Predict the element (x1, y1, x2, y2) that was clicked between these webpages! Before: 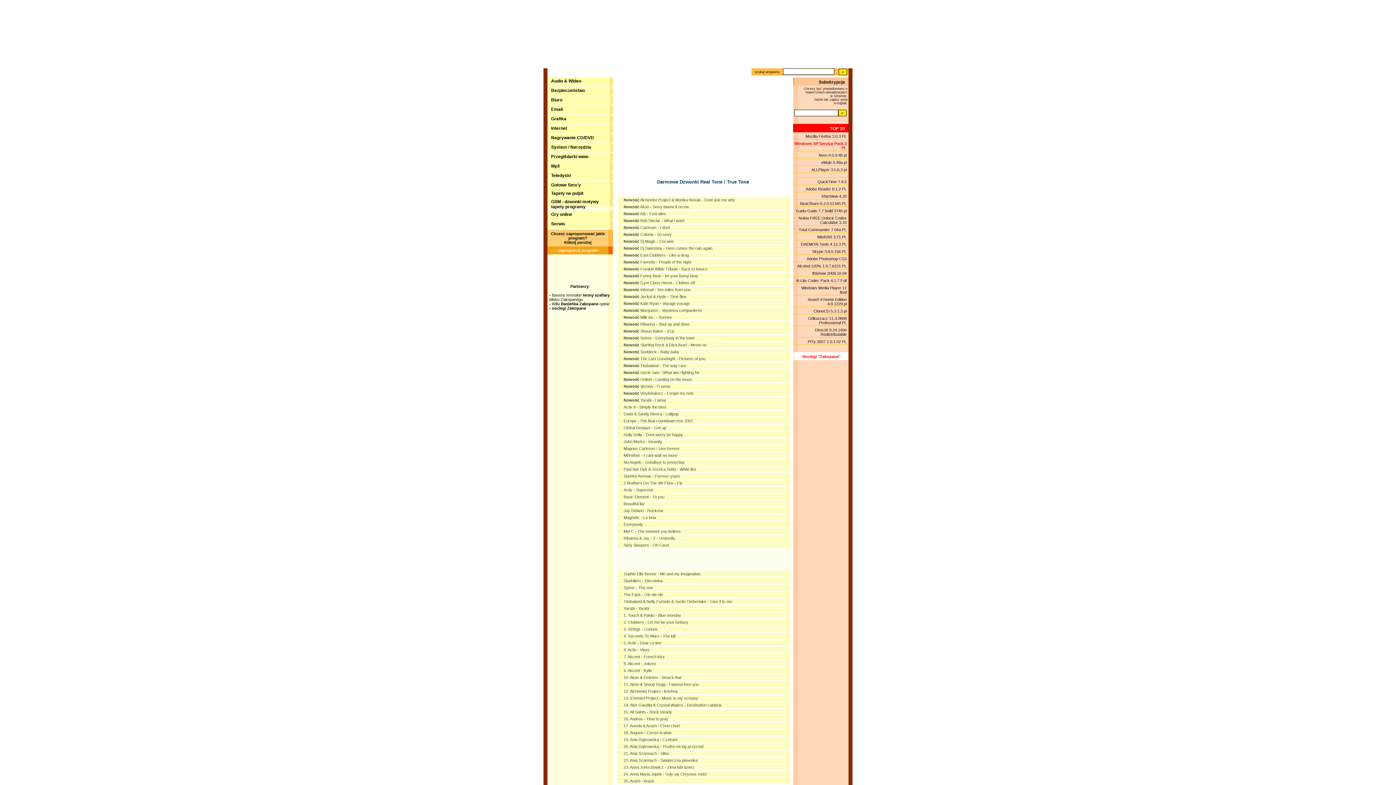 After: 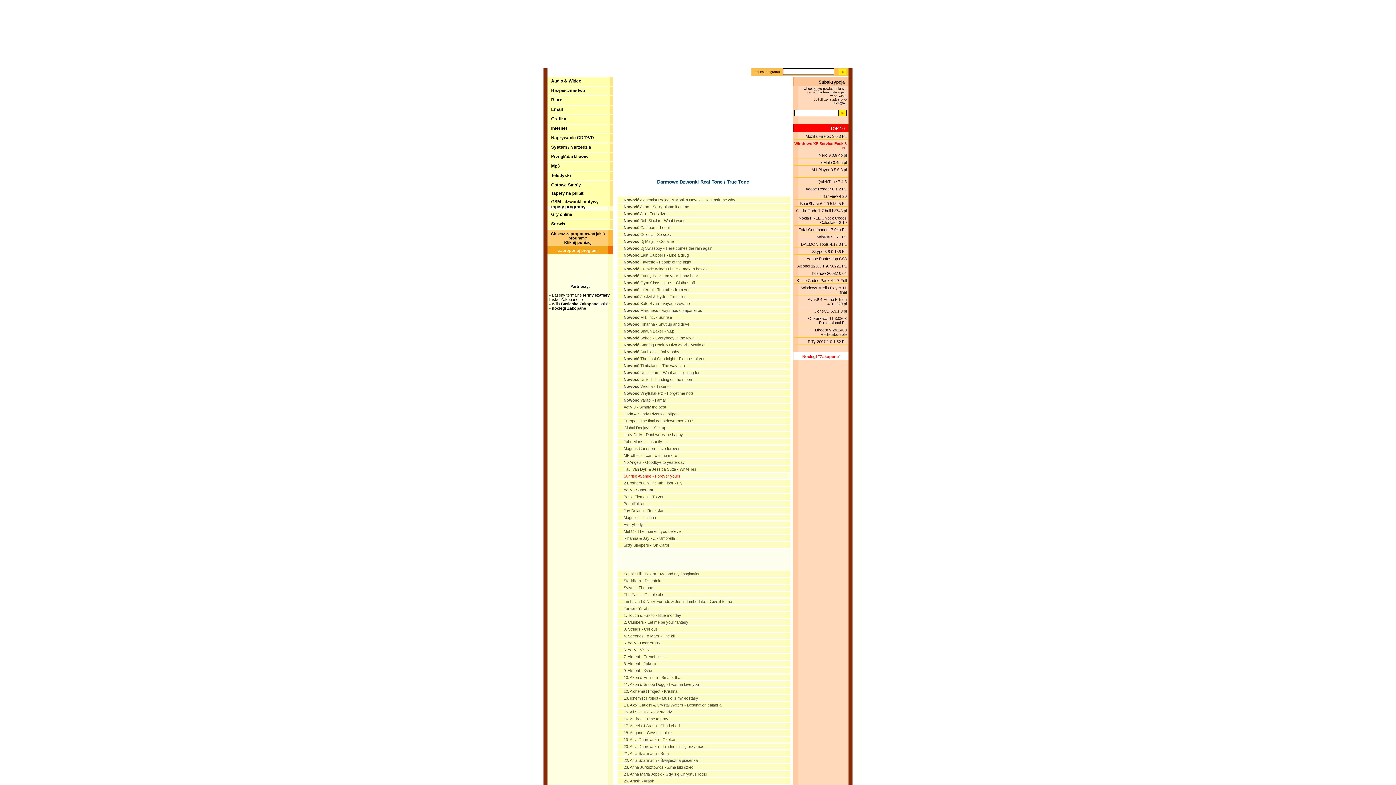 Action: bbox: (618, 473, 789, 479) label: Sunrise Avenue - Forever yours